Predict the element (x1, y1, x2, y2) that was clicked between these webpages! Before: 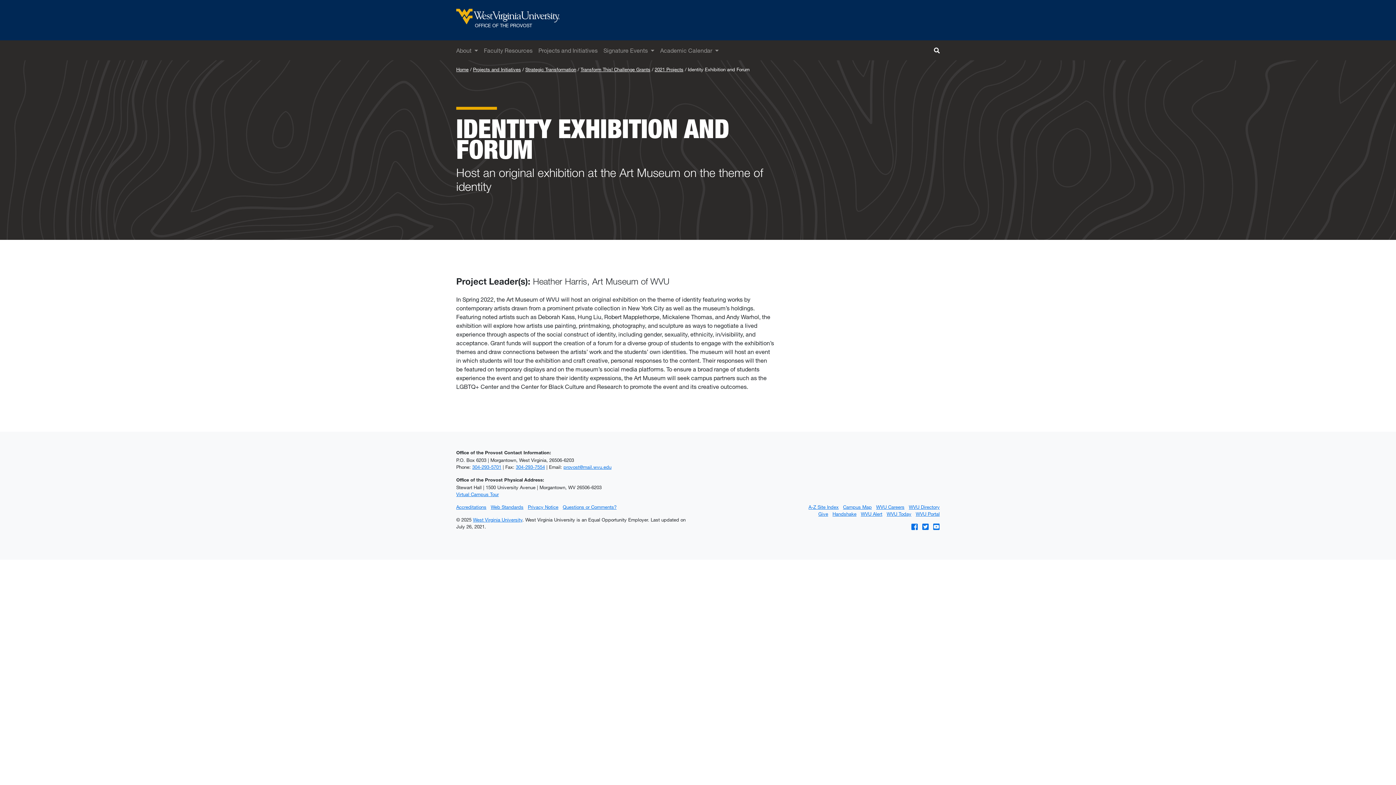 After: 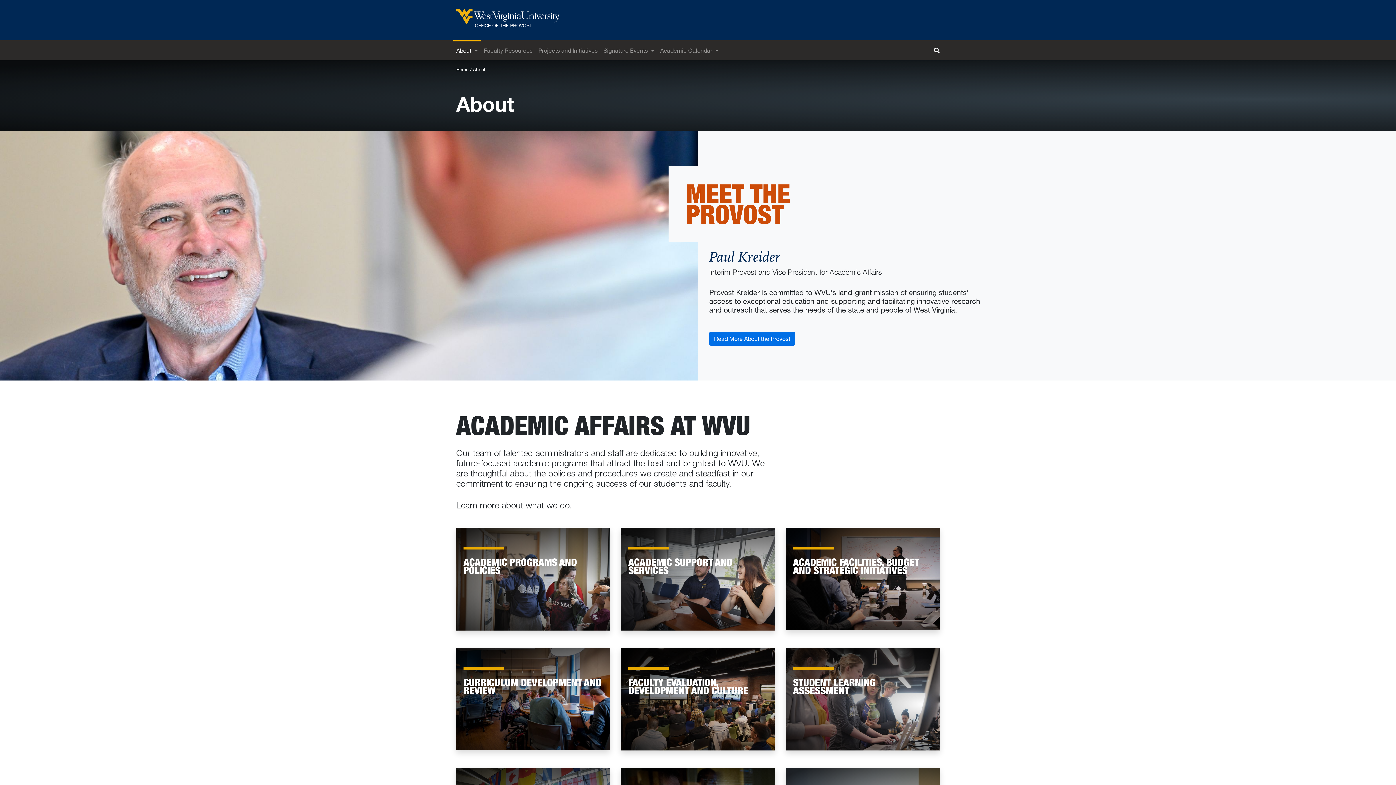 Action: label: About bbox: (453, 40, 481, 60)